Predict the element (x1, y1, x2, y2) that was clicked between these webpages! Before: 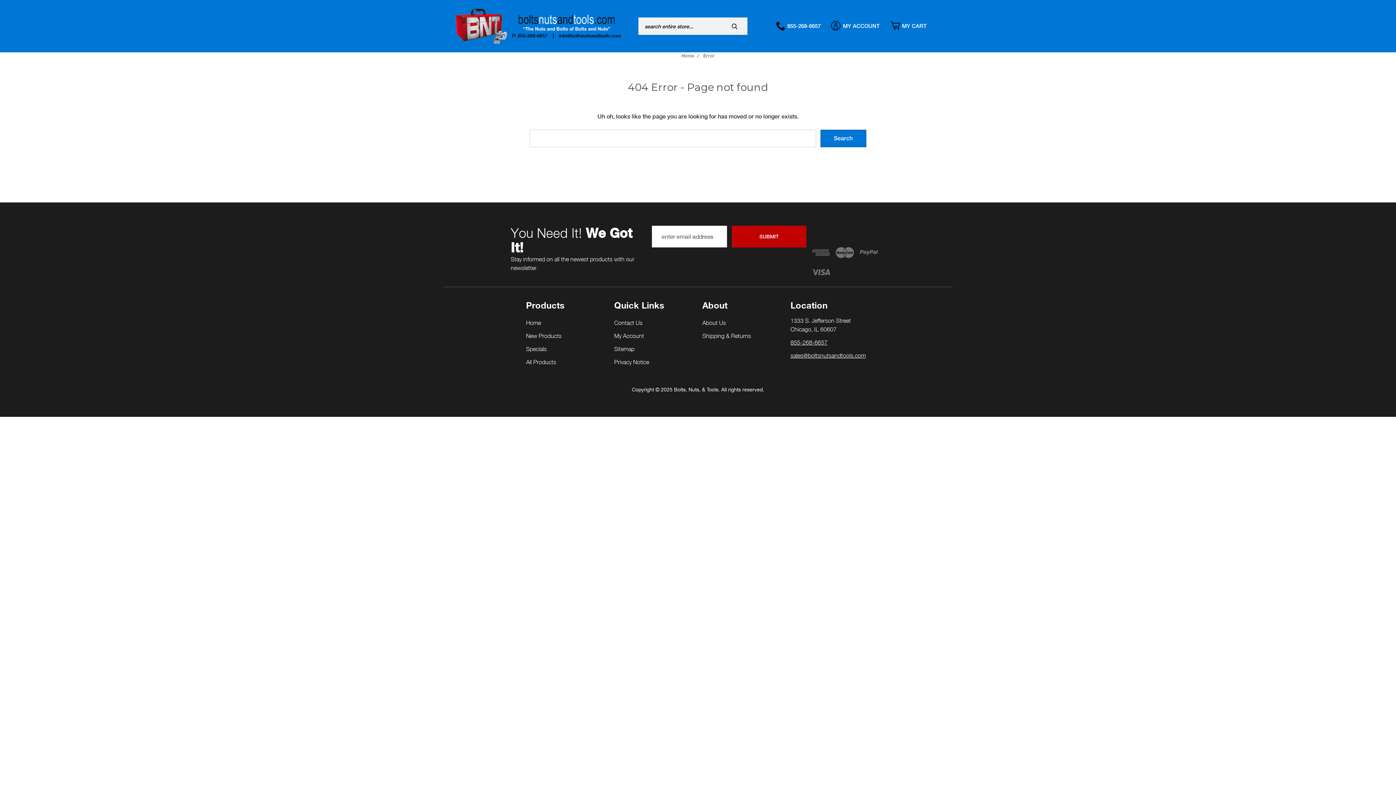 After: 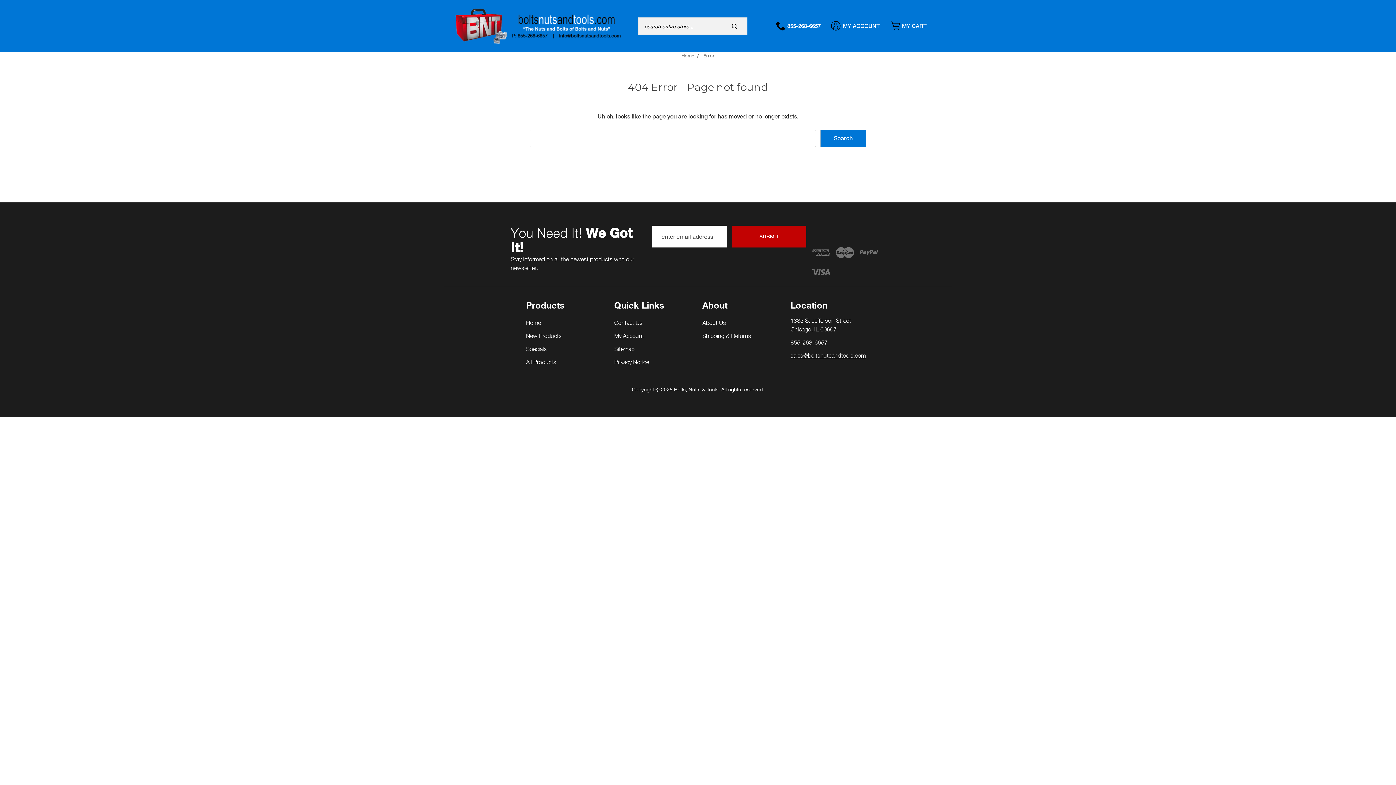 Action: bbox: (526, 358, 556, 365) label: All Products